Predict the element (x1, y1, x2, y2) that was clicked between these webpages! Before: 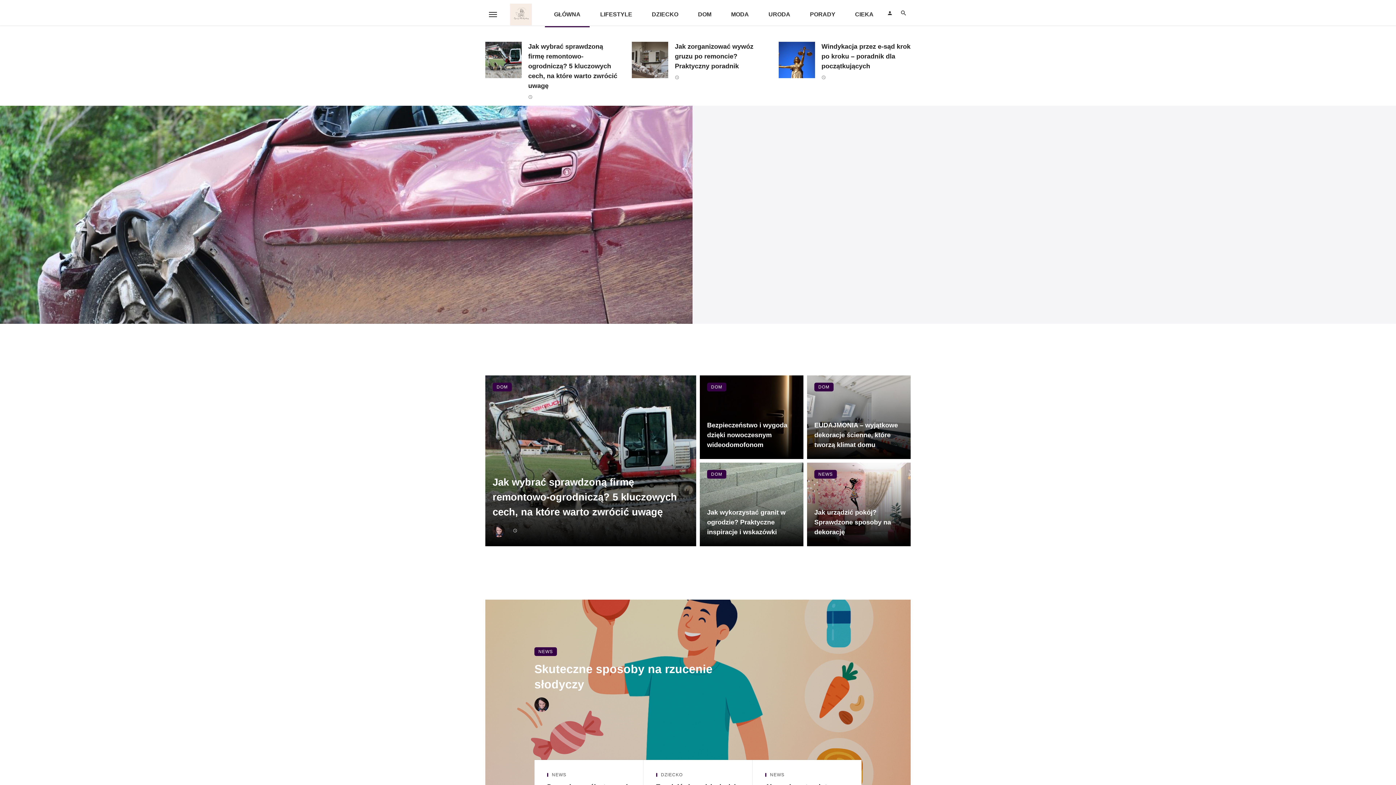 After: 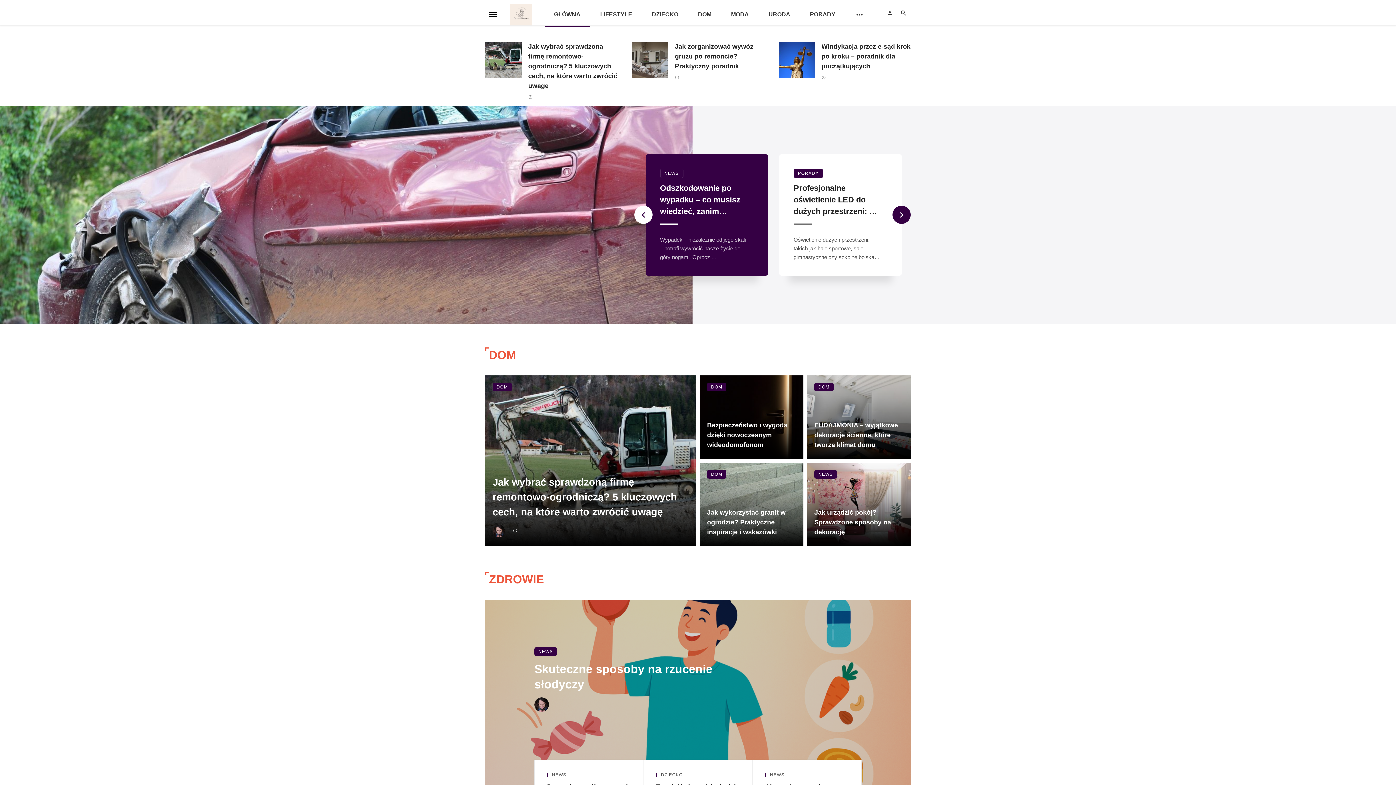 Action: bbox: (485, 1, 500, 27)